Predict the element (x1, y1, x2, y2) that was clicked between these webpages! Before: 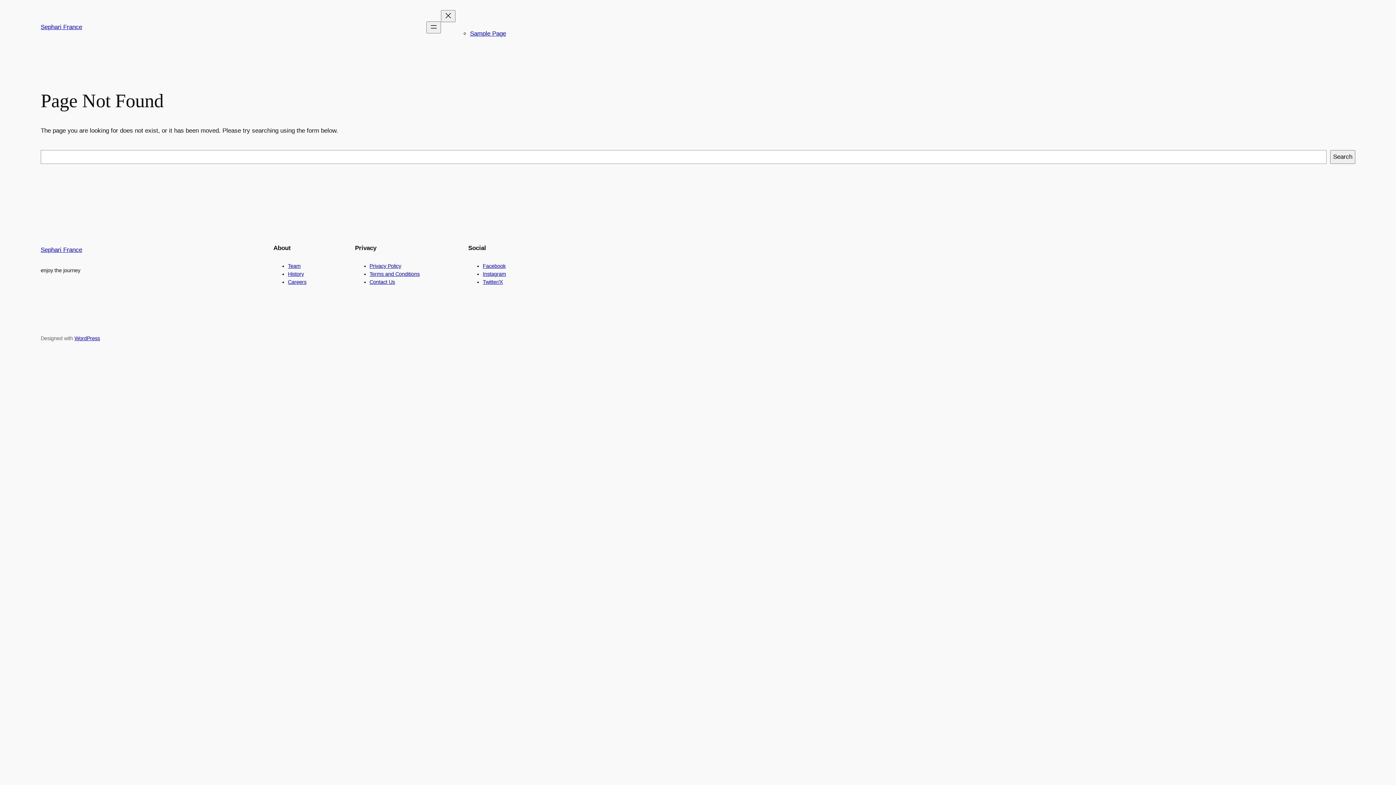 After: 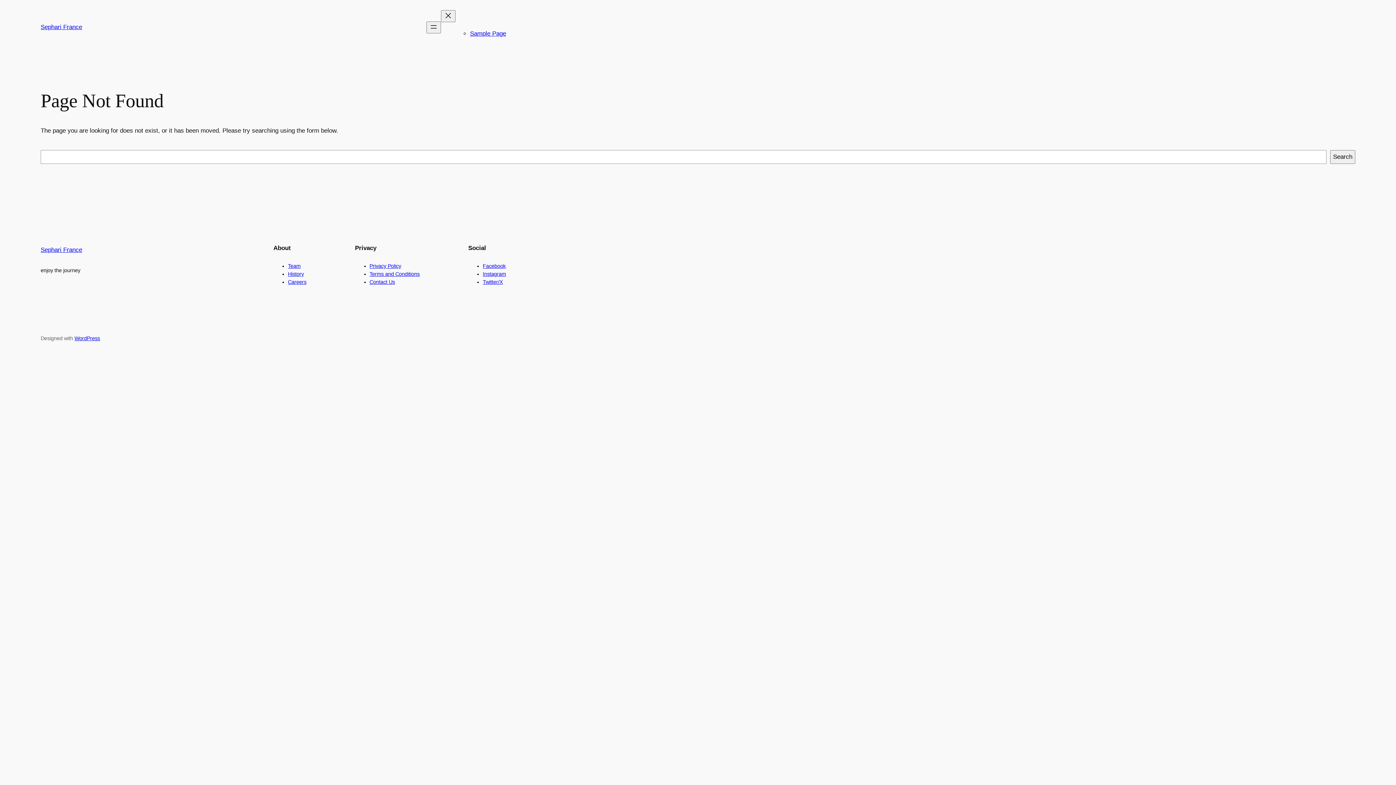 Action: label: Team bbox: (288, 263, 300, 269)